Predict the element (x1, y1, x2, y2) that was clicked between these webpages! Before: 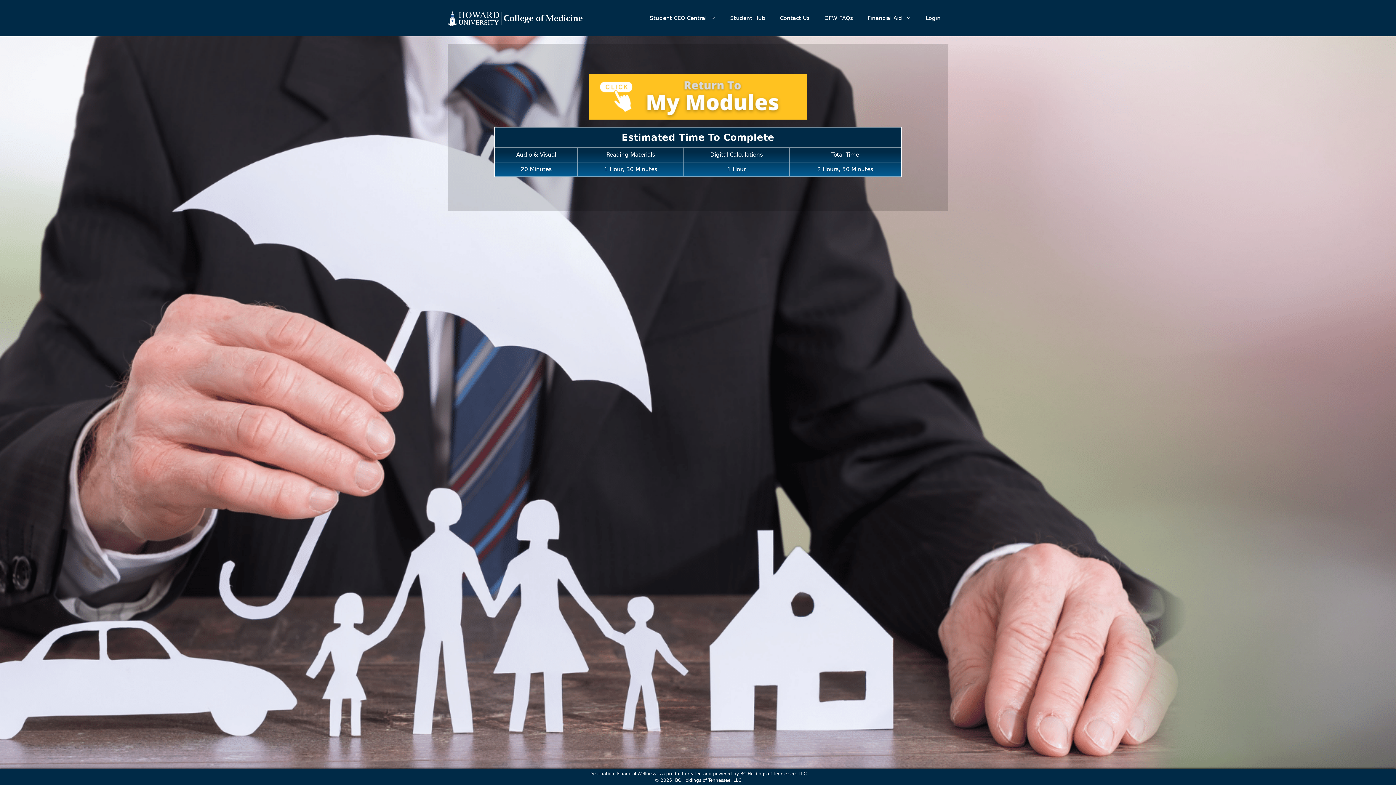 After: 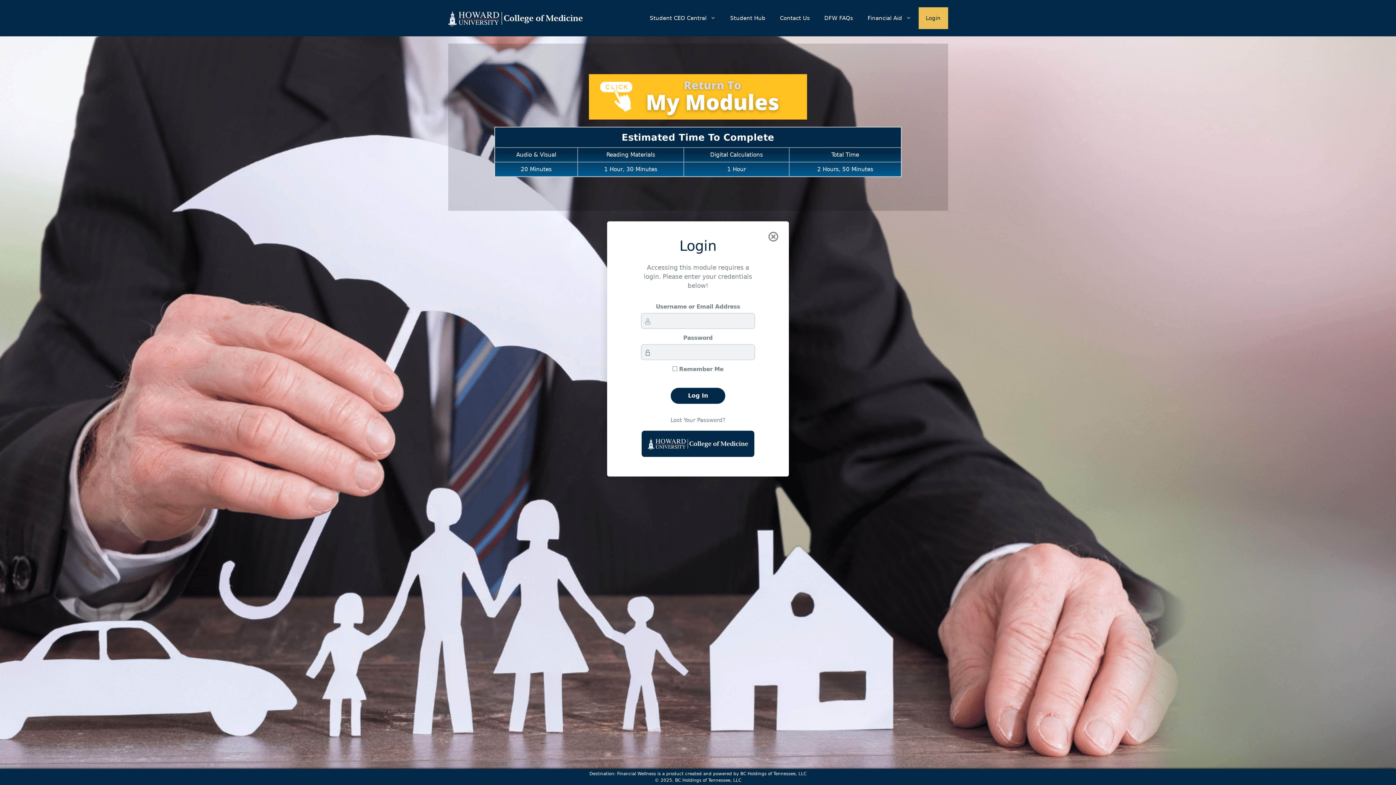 Action: label: Login bbox: (918, 7, 948, 29)